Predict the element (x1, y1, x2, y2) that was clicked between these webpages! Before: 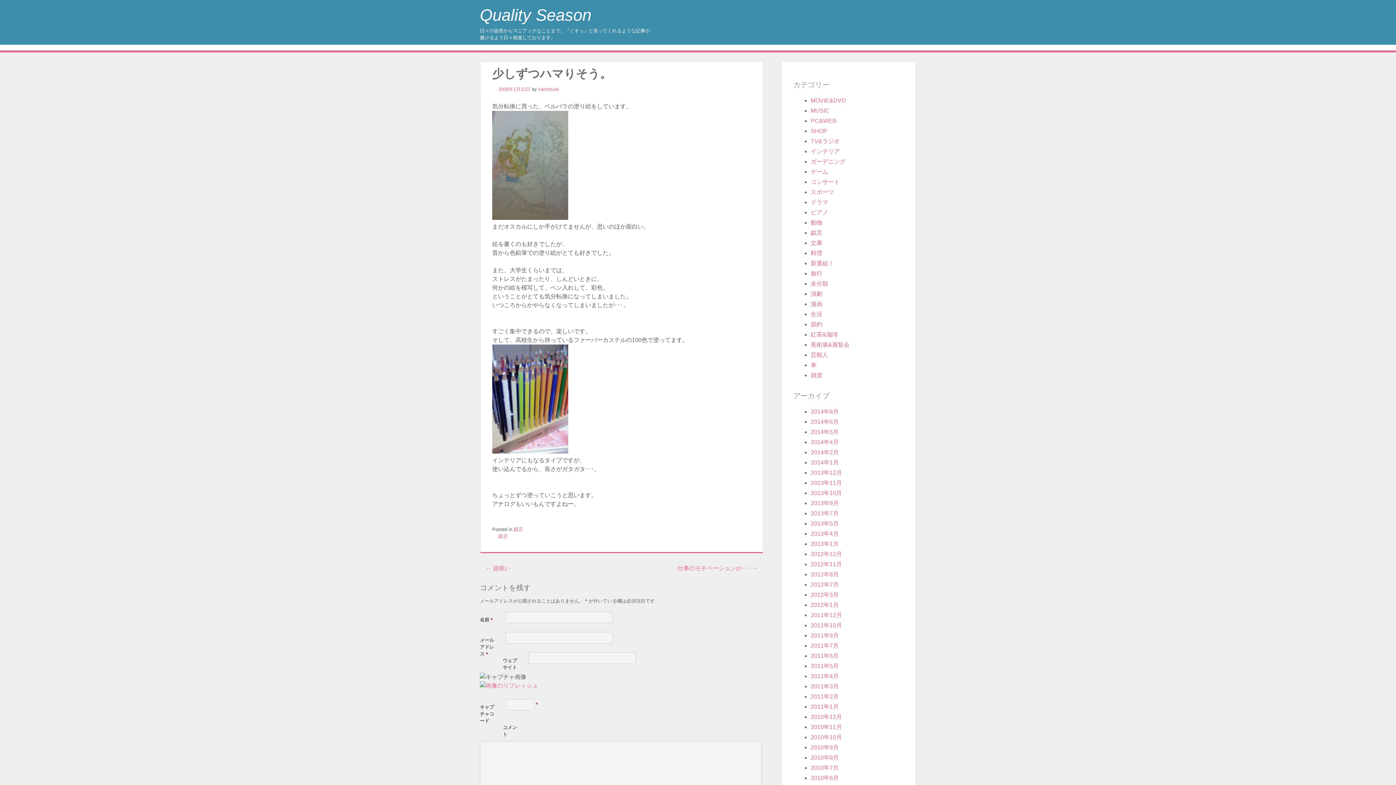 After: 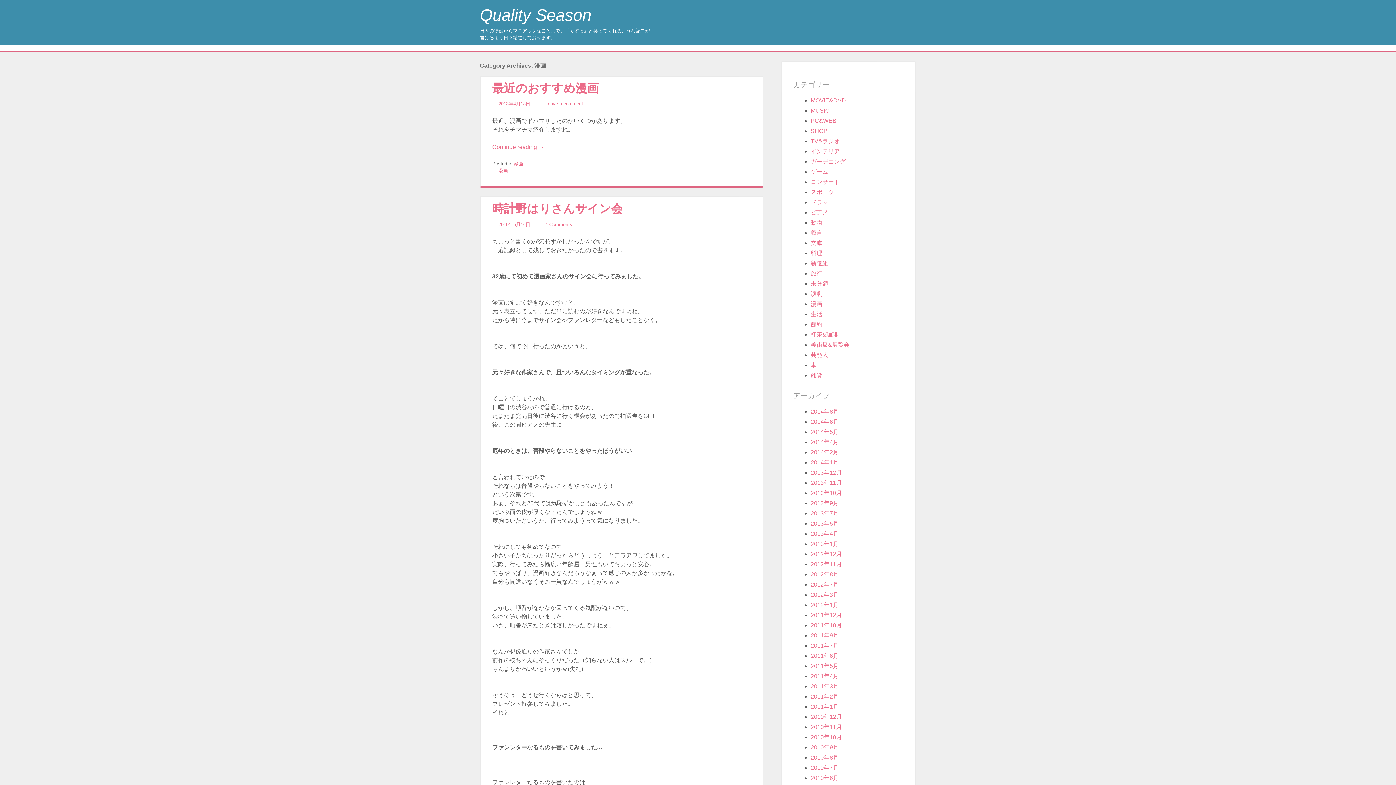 Action: bbox: (810, 301, 822, 307) label: 漫画